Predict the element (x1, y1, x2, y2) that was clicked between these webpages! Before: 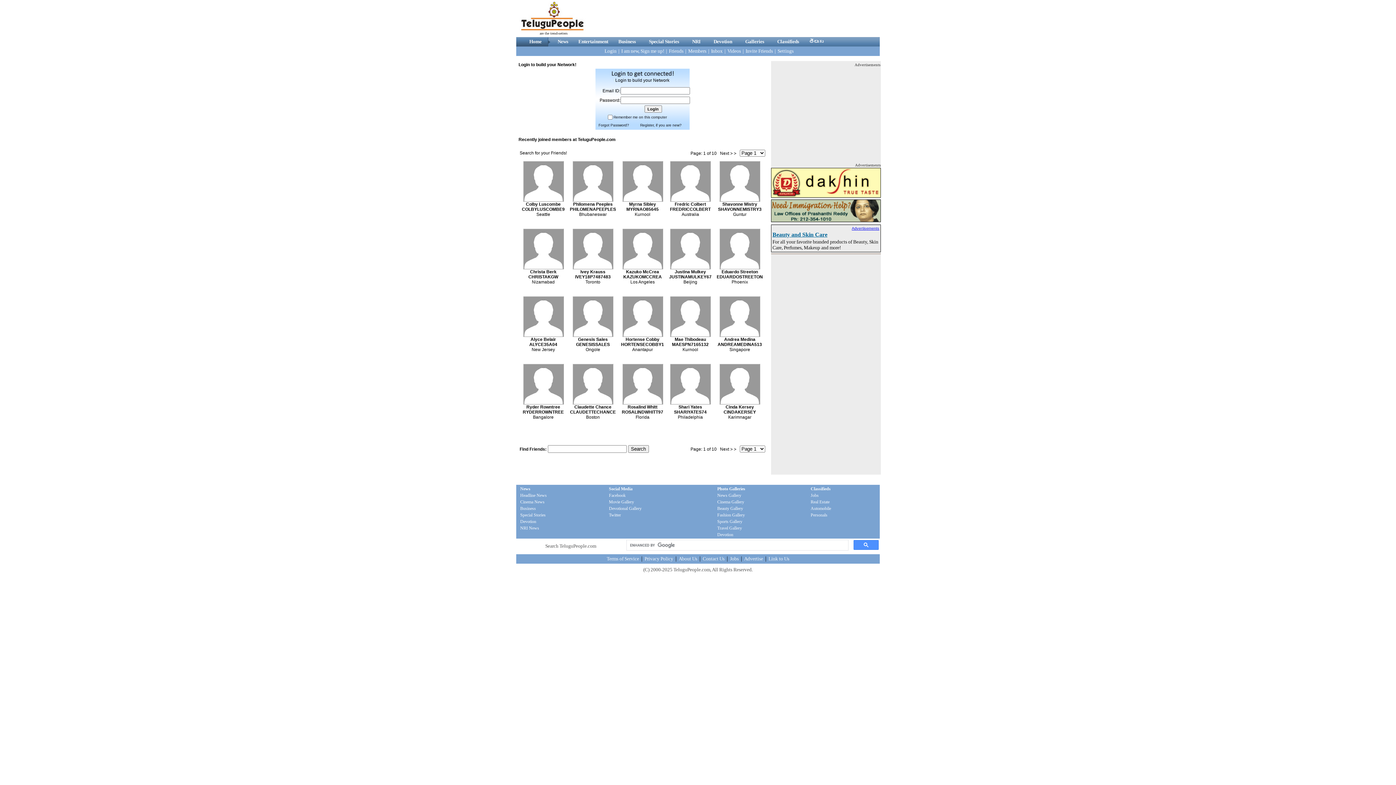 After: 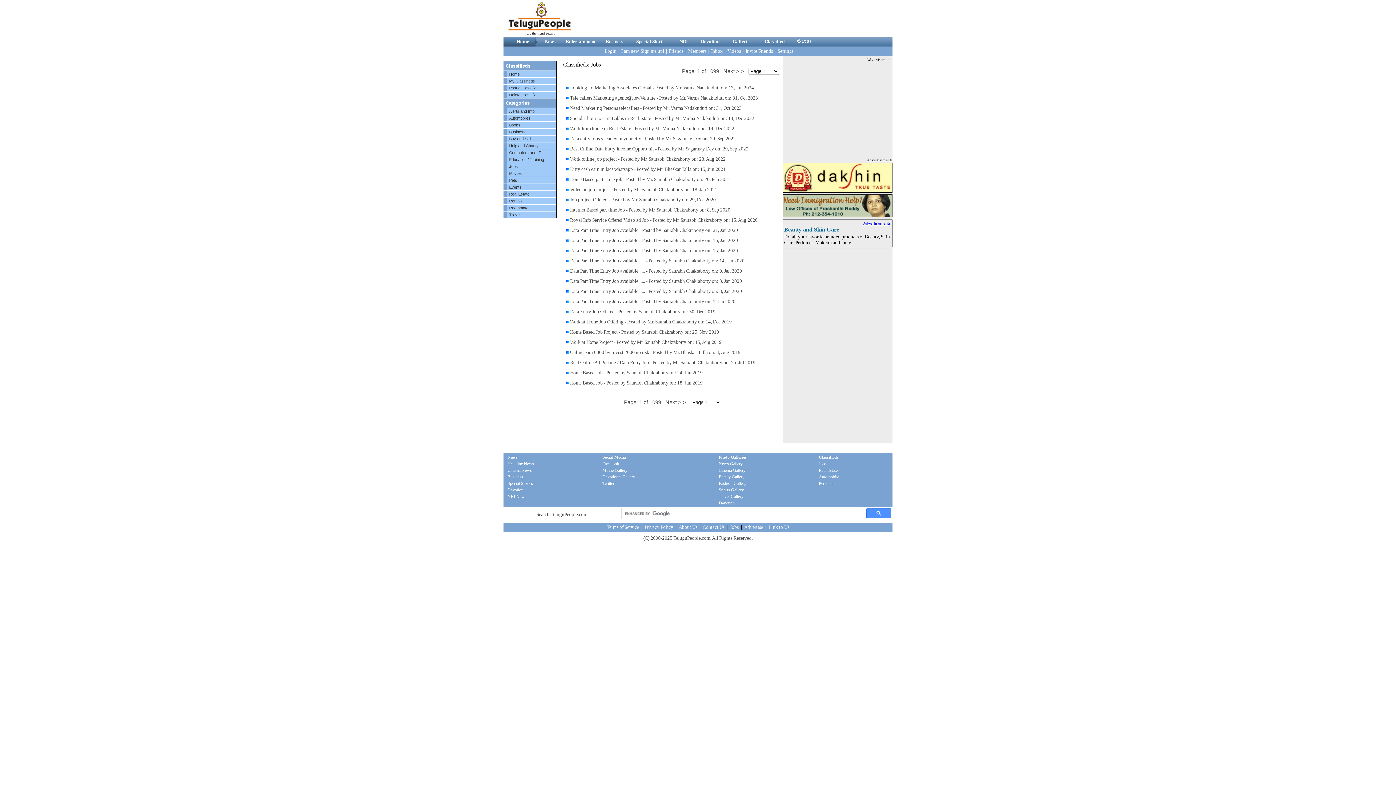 Action: label: Jobs bbox: (810, 493, 818, 498)